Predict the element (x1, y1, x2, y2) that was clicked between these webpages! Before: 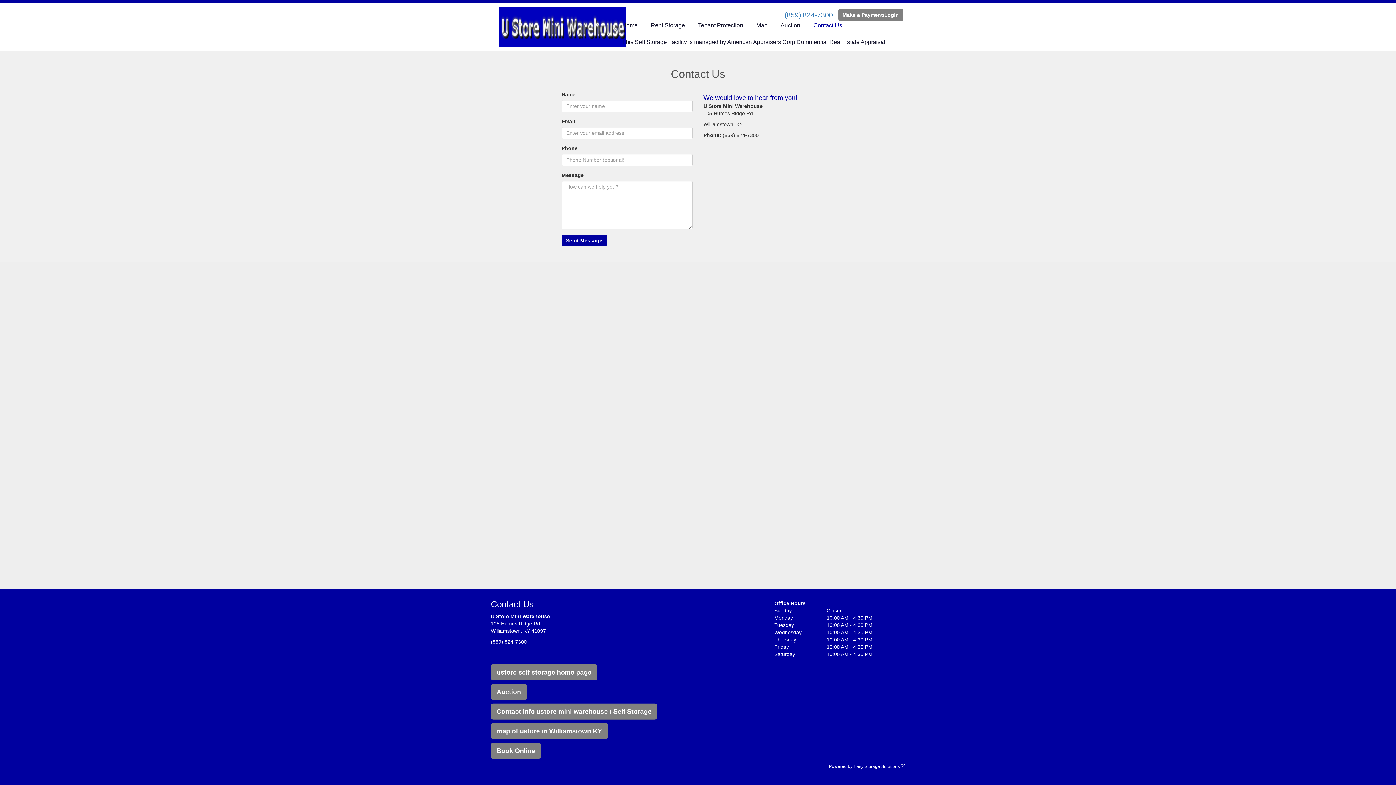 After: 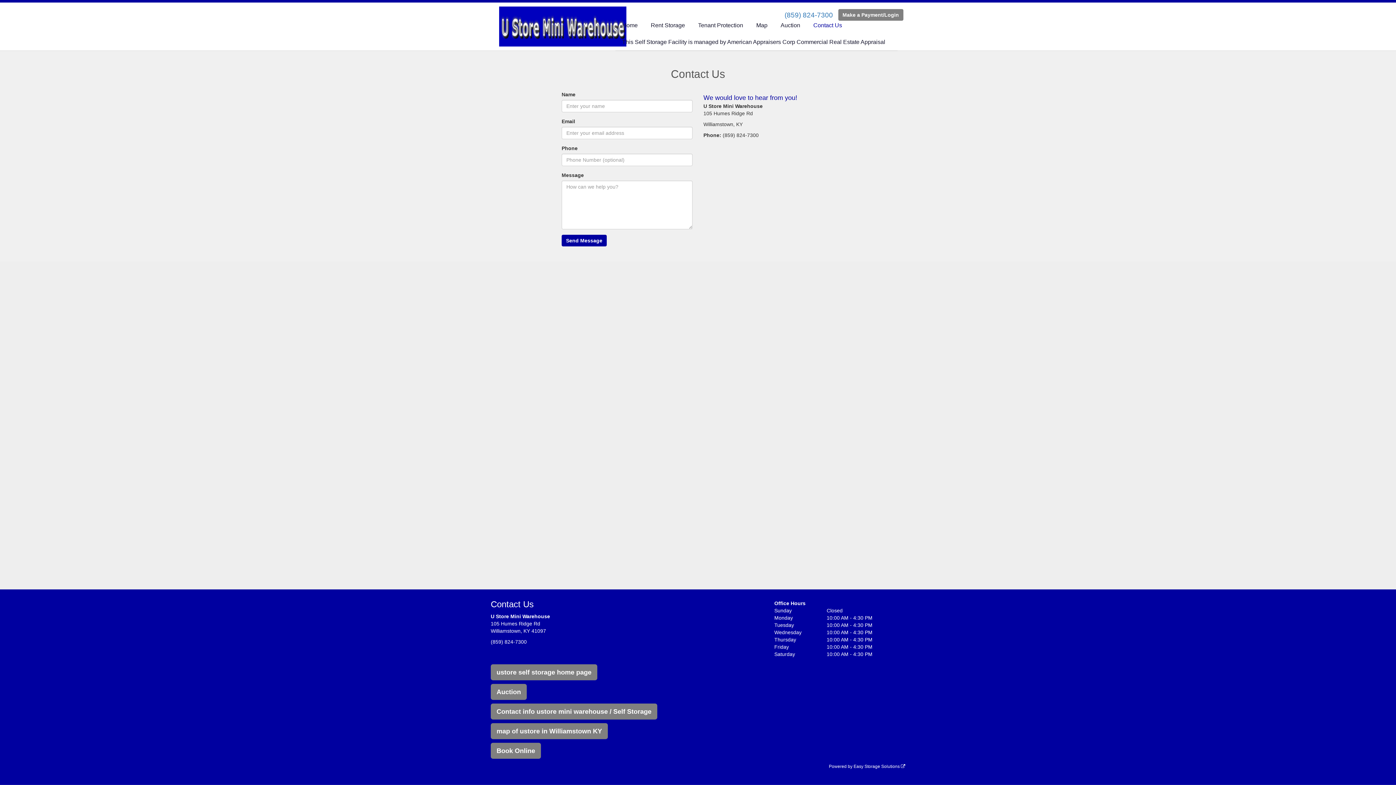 Action: label: Contact info ustore mini warehouse / Self Storage bbox: (490, 704, 657, 720)